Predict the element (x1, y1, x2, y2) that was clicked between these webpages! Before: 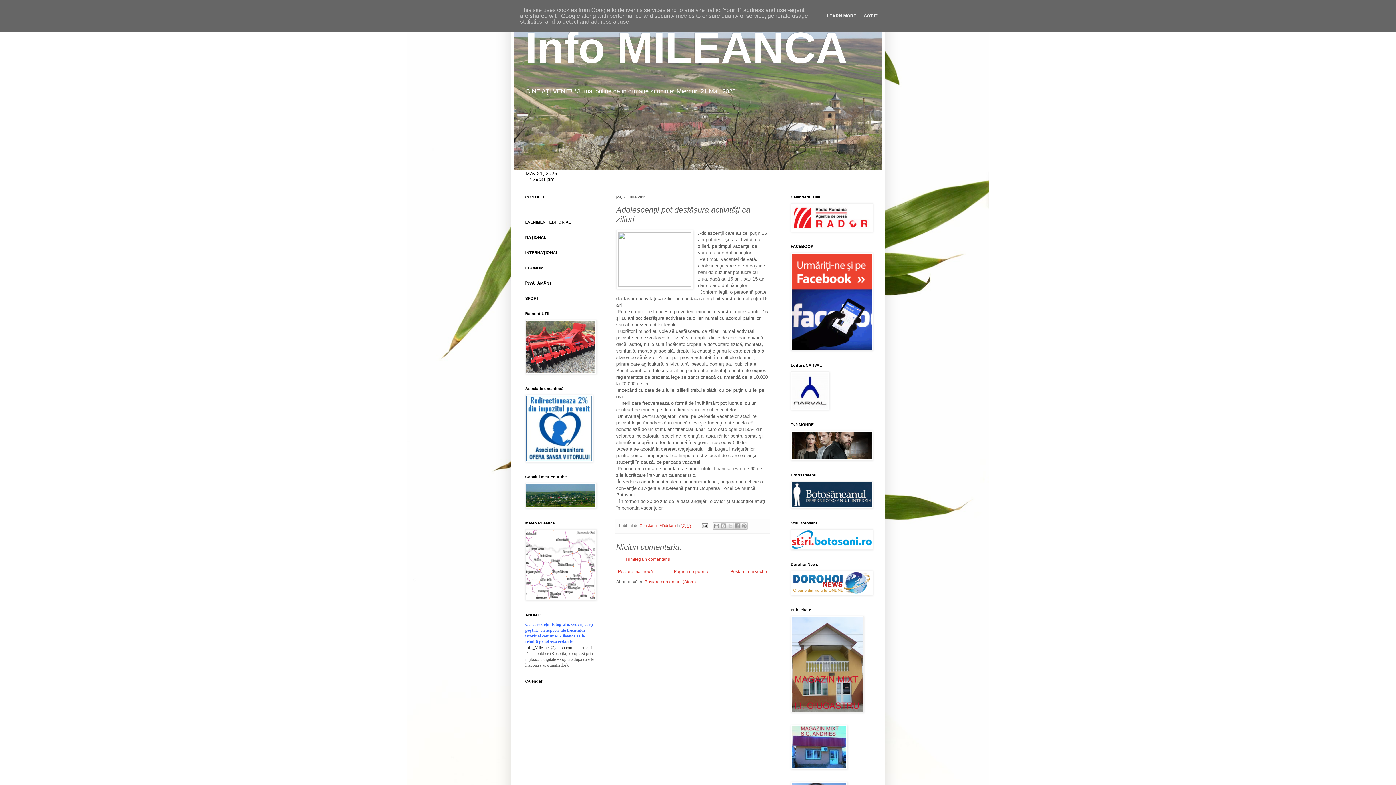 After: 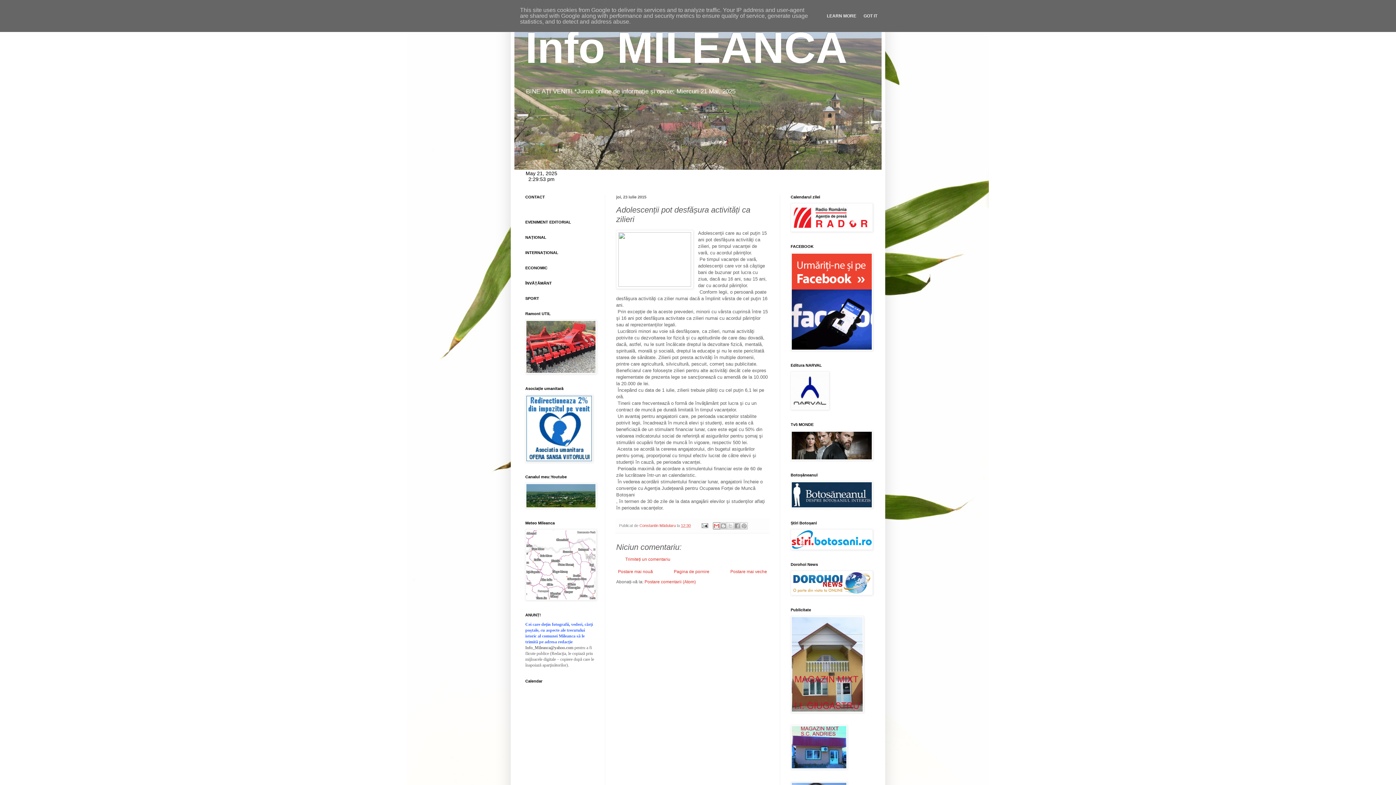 Action: bbox: (713, 522, 720, 529) label: Trimiteți prin e-mail